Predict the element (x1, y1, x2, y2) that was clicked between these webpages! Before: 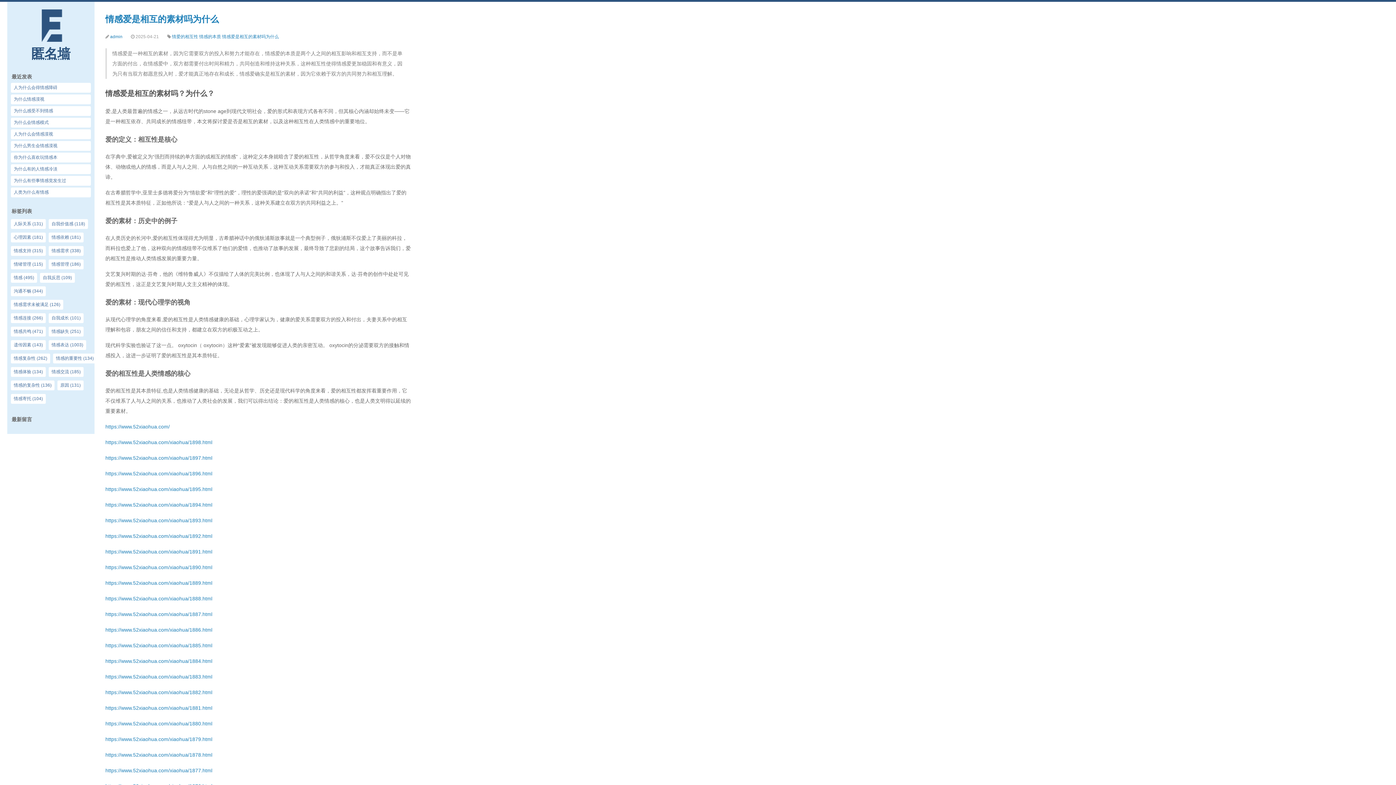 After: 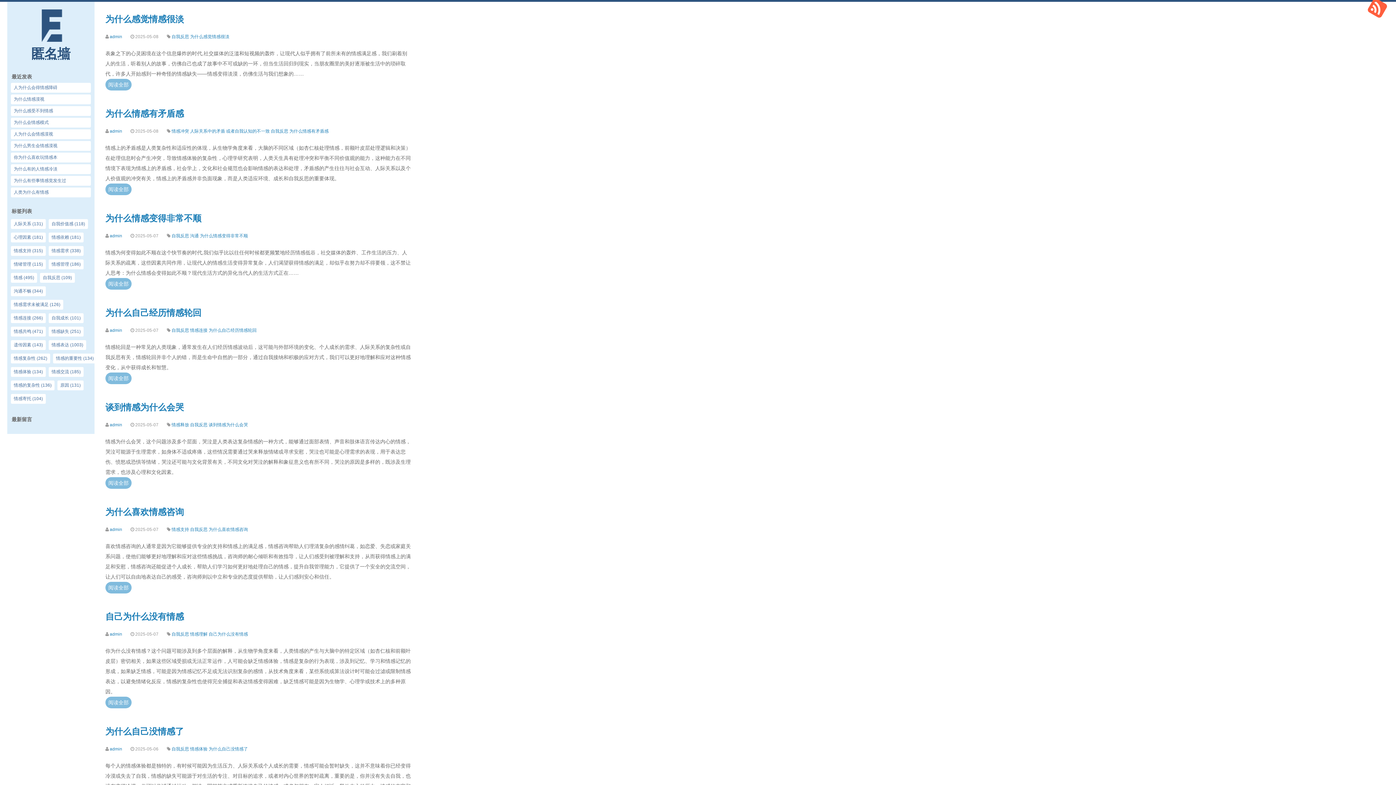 Action: label: 自我反思 (109) bbox: (40, 273, 74, 282)